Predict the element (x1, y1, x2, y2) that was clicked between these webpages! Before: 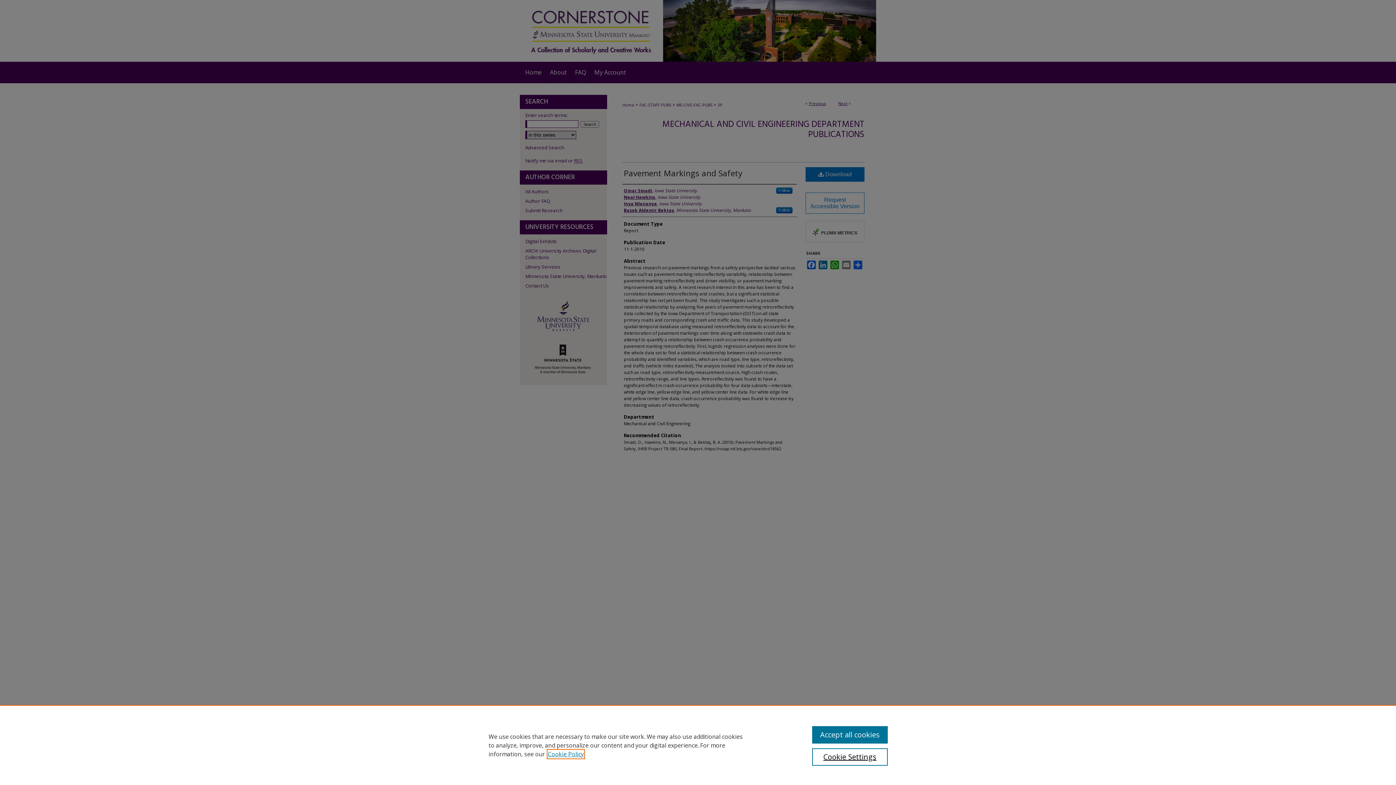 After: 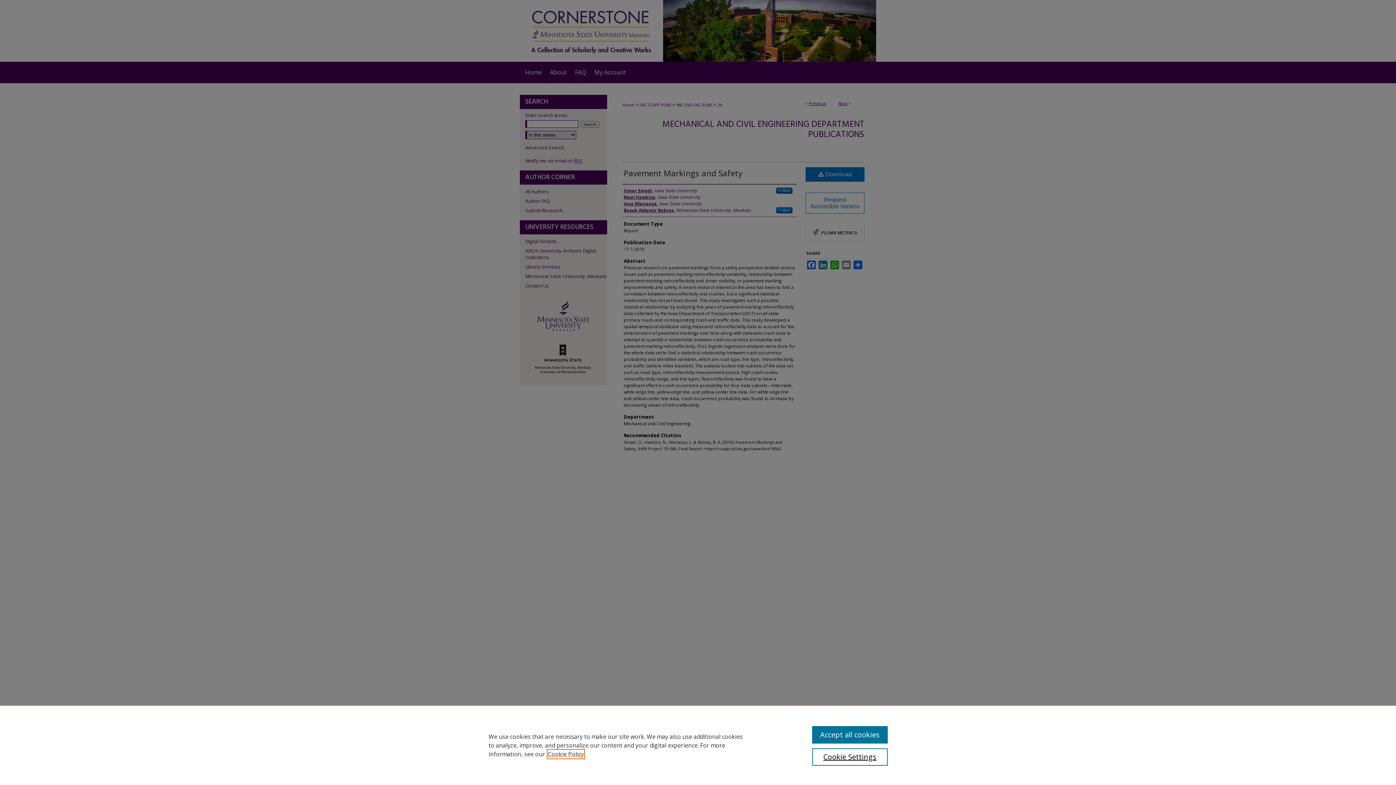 Action: bbox: (548, 750, 584, 758) label: , opens in a new tab